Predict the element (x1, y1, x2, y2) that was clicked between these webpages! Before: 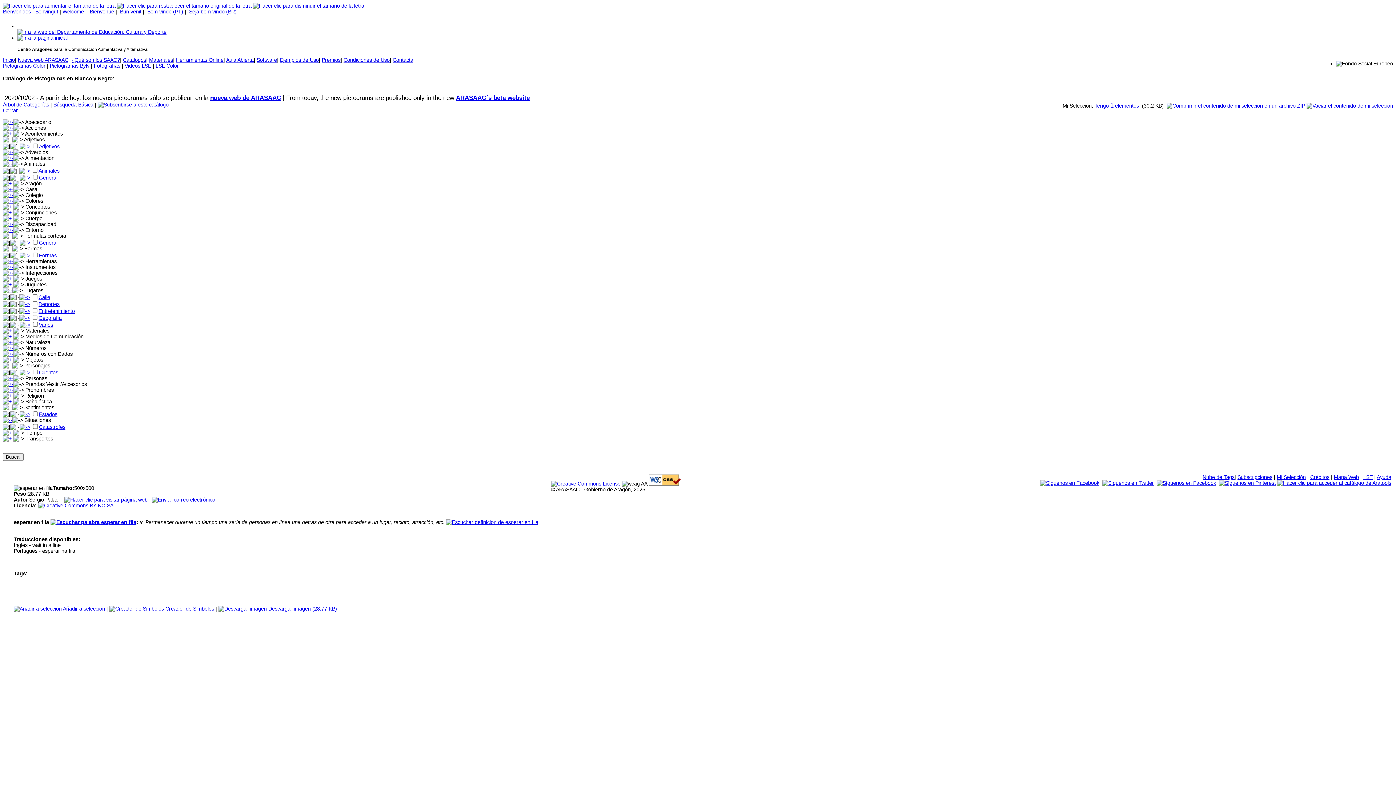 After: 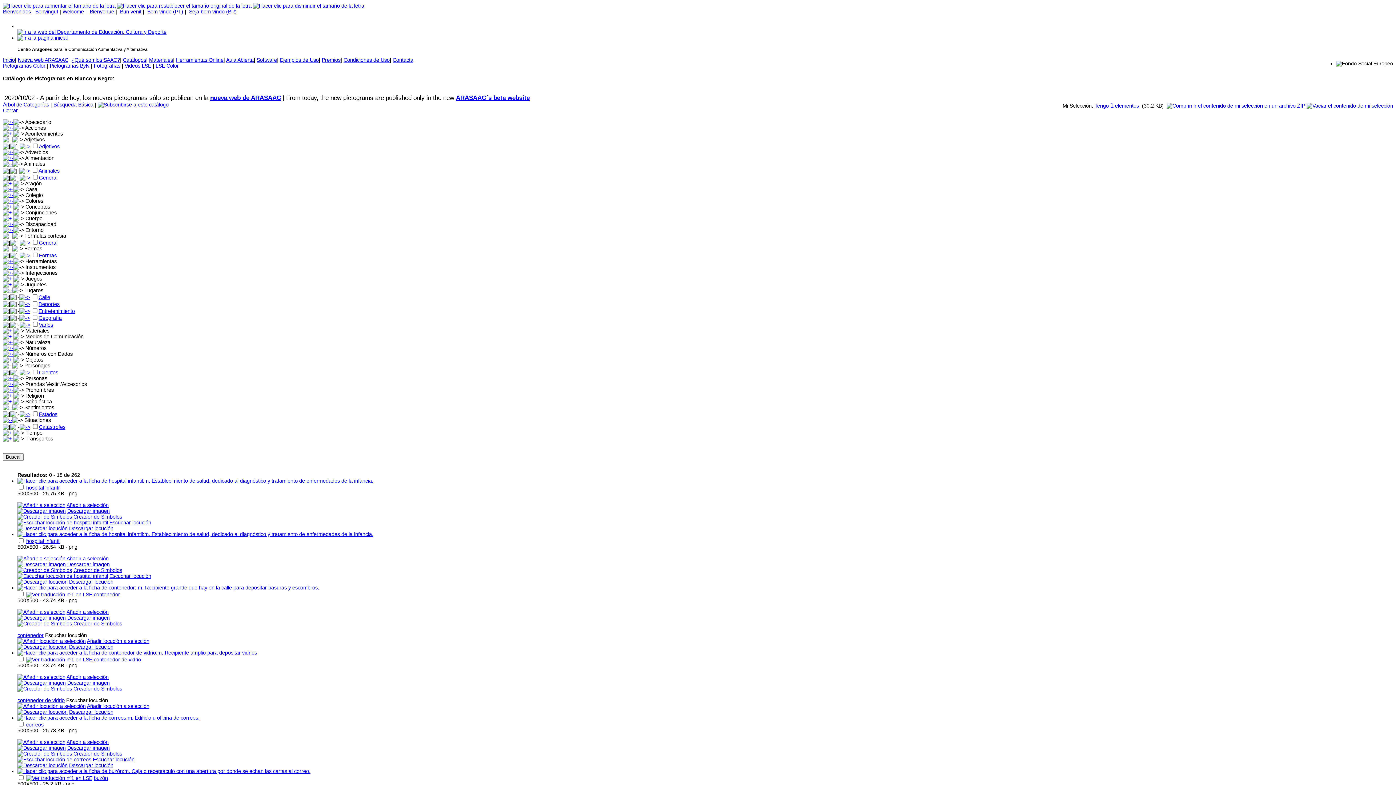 Action: bbox: (19, 294, 29, 300)